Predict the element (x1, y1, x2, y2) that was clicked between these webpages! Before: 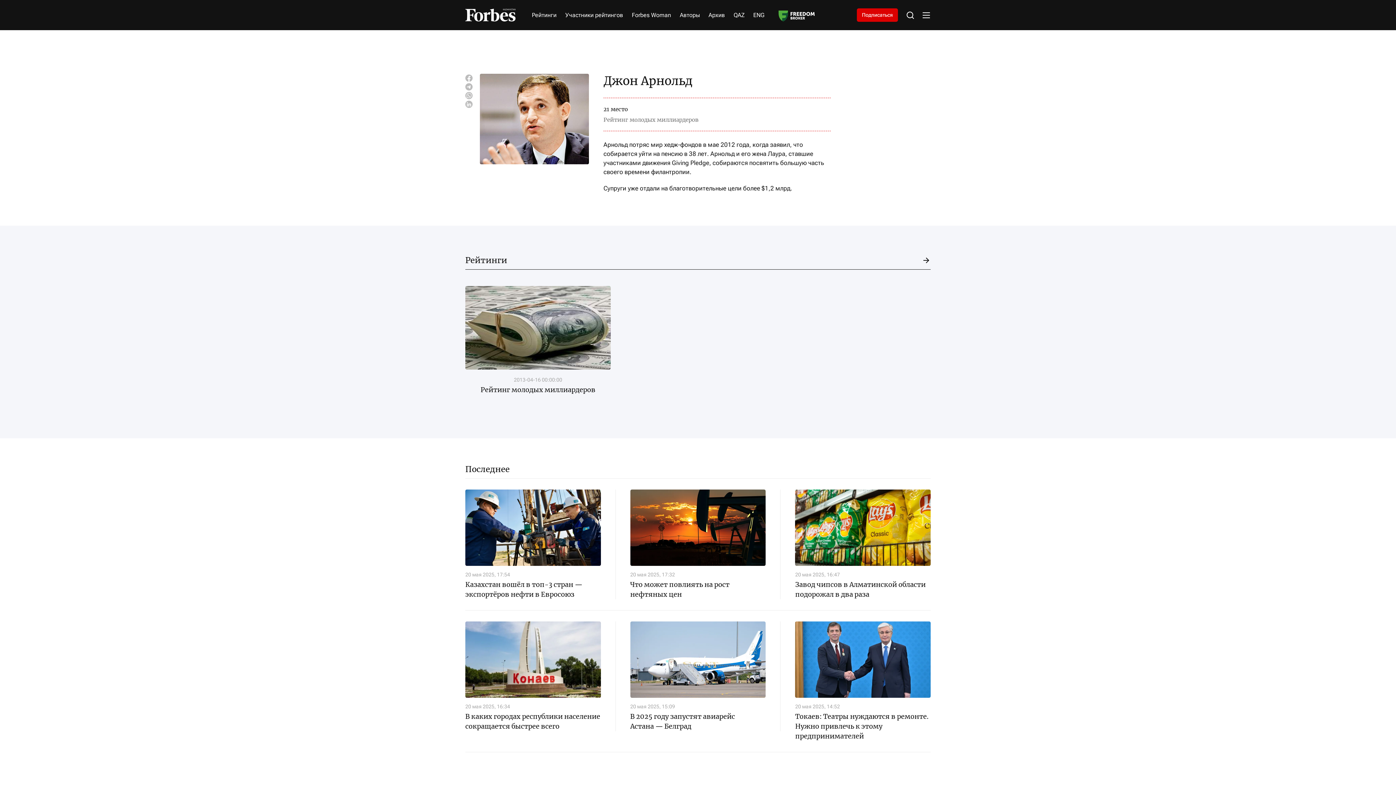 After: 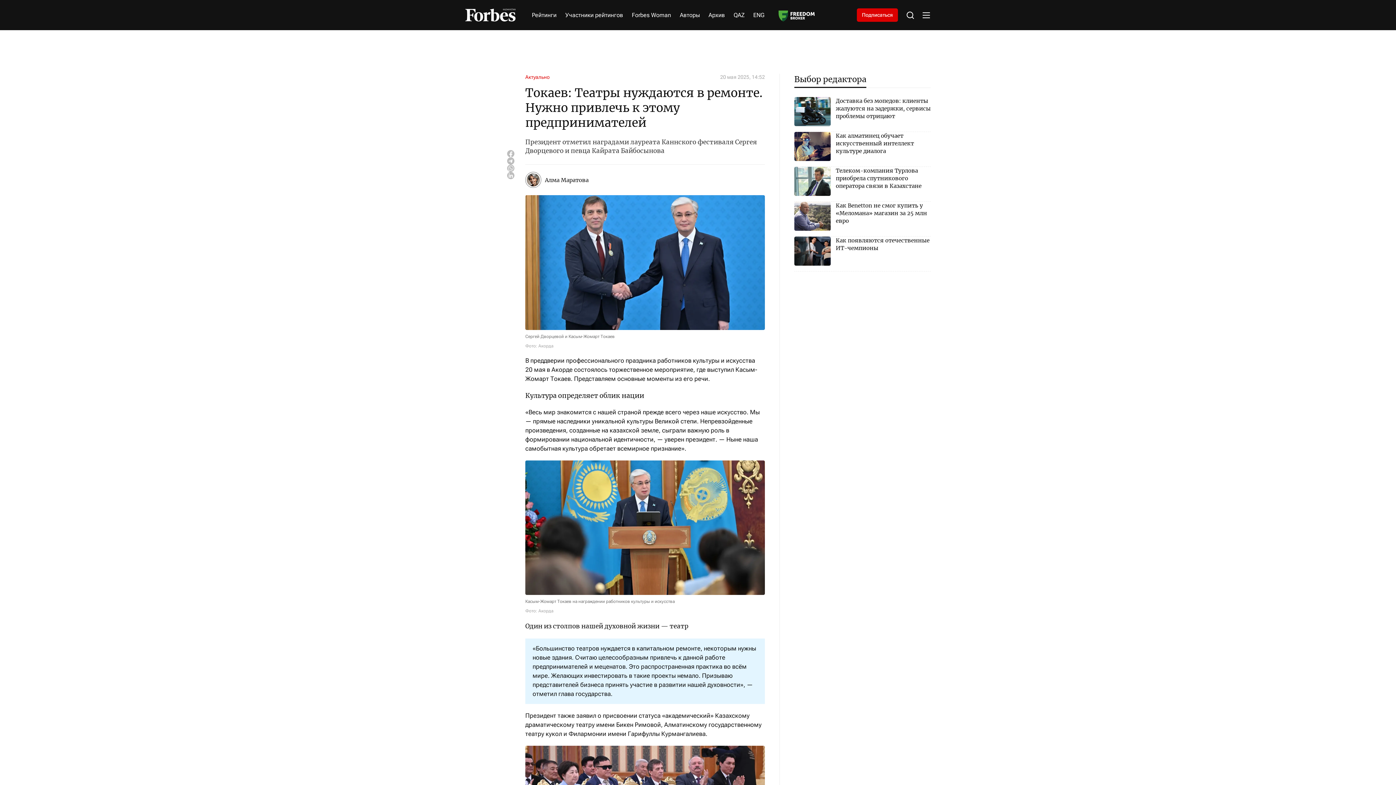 Action: label: 20 мая 2025, 14:52
Токаев: Театры нуждаются в ремонте. Нужно привлечь к этому предпринимателей bbox: (795, 621, 930, 741)